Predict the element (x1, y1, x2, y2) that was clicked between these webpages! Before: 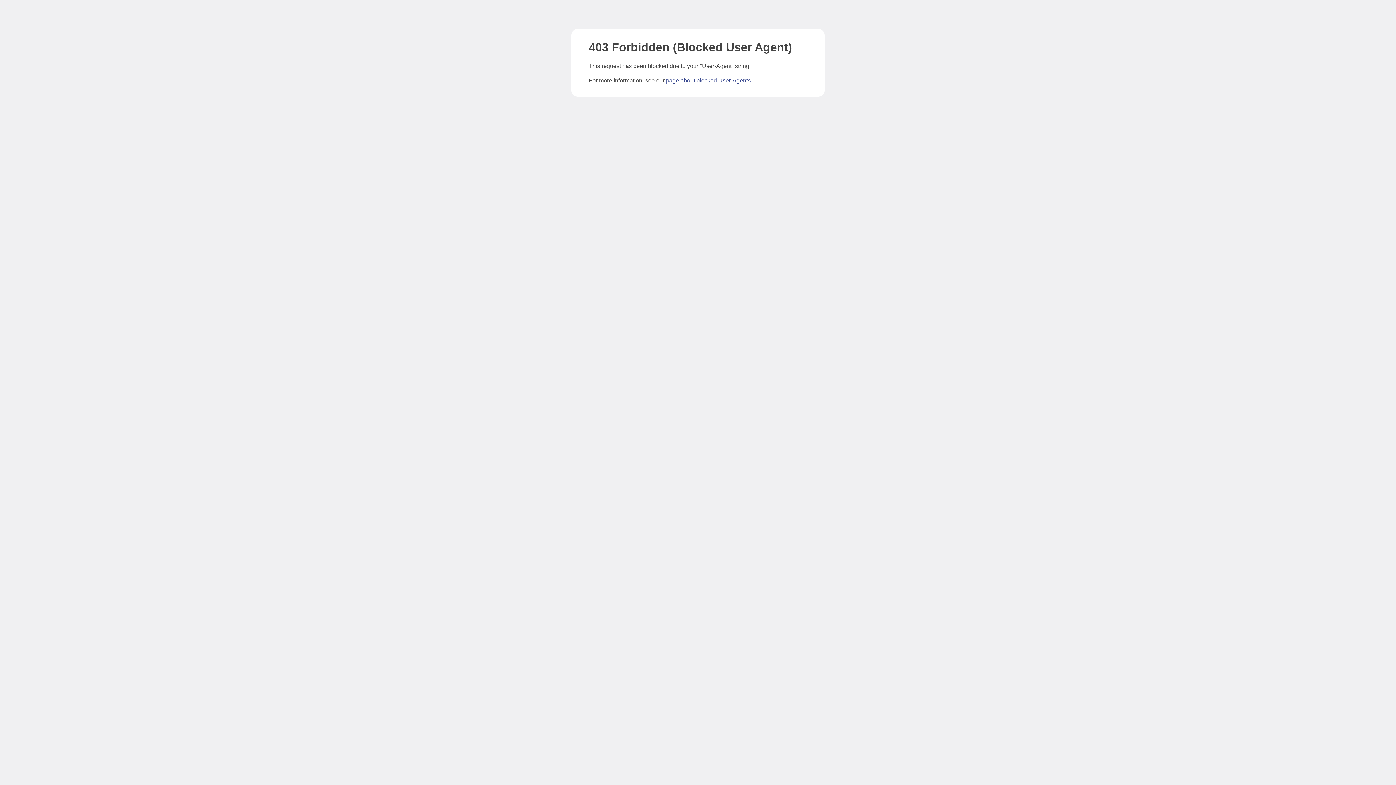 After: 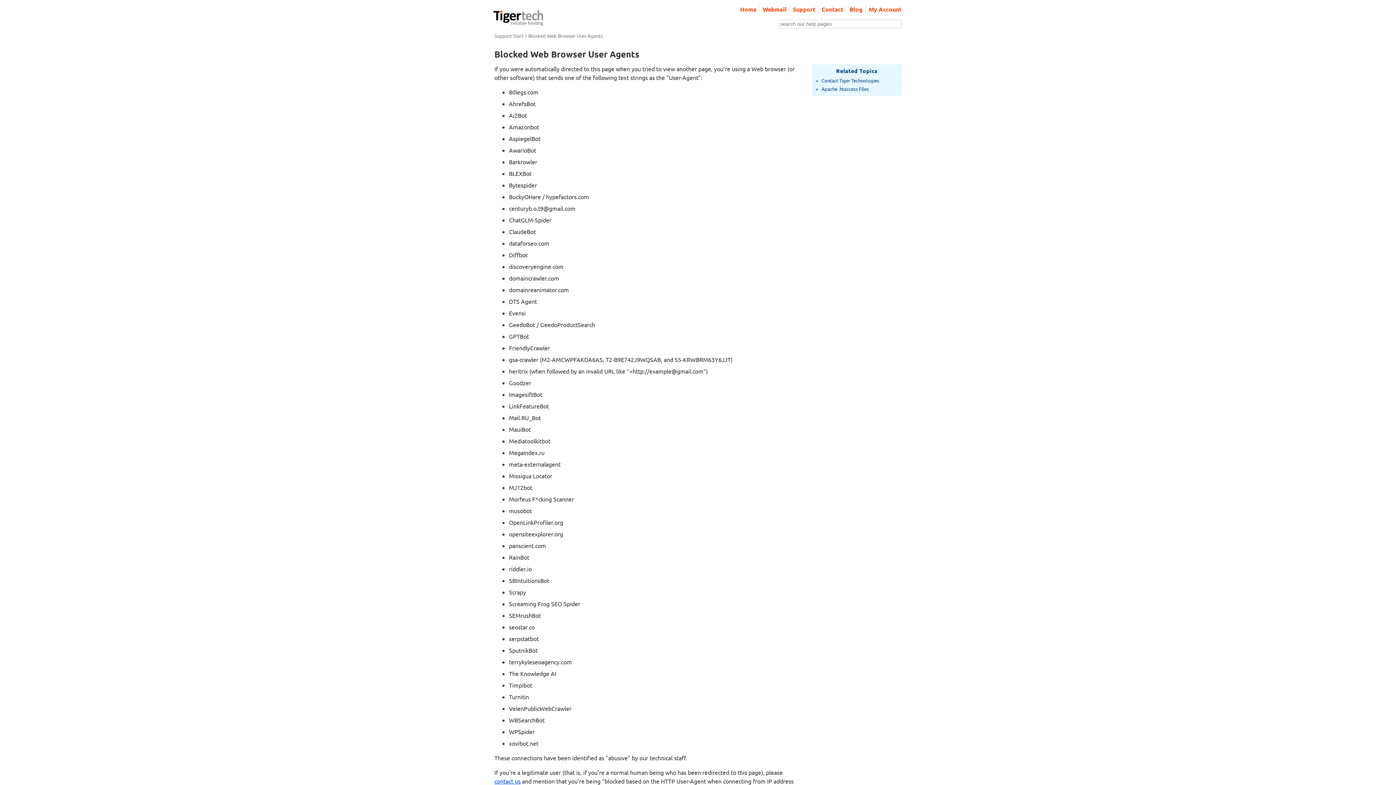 Action: label: page about blocked User-Agents bbox: (666, 77, 750, 83)